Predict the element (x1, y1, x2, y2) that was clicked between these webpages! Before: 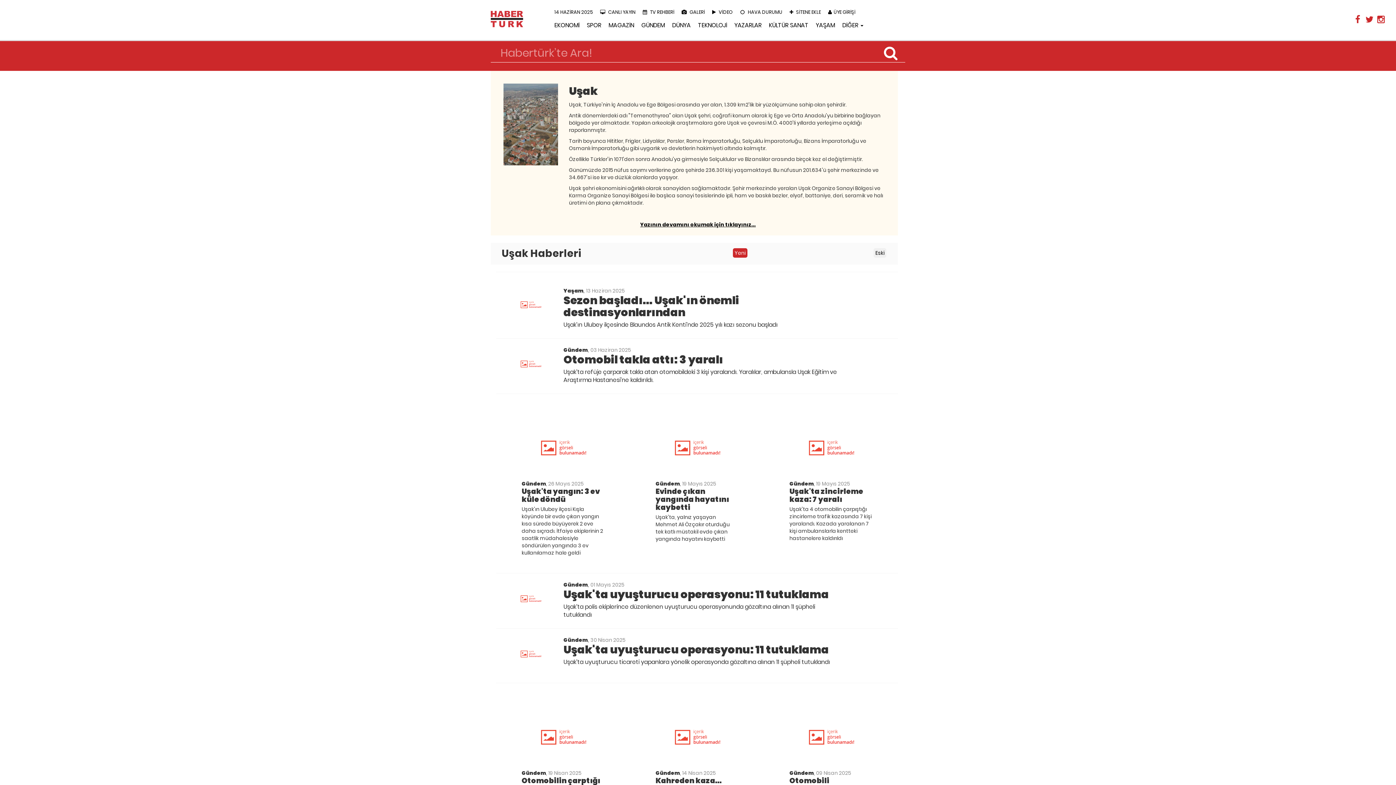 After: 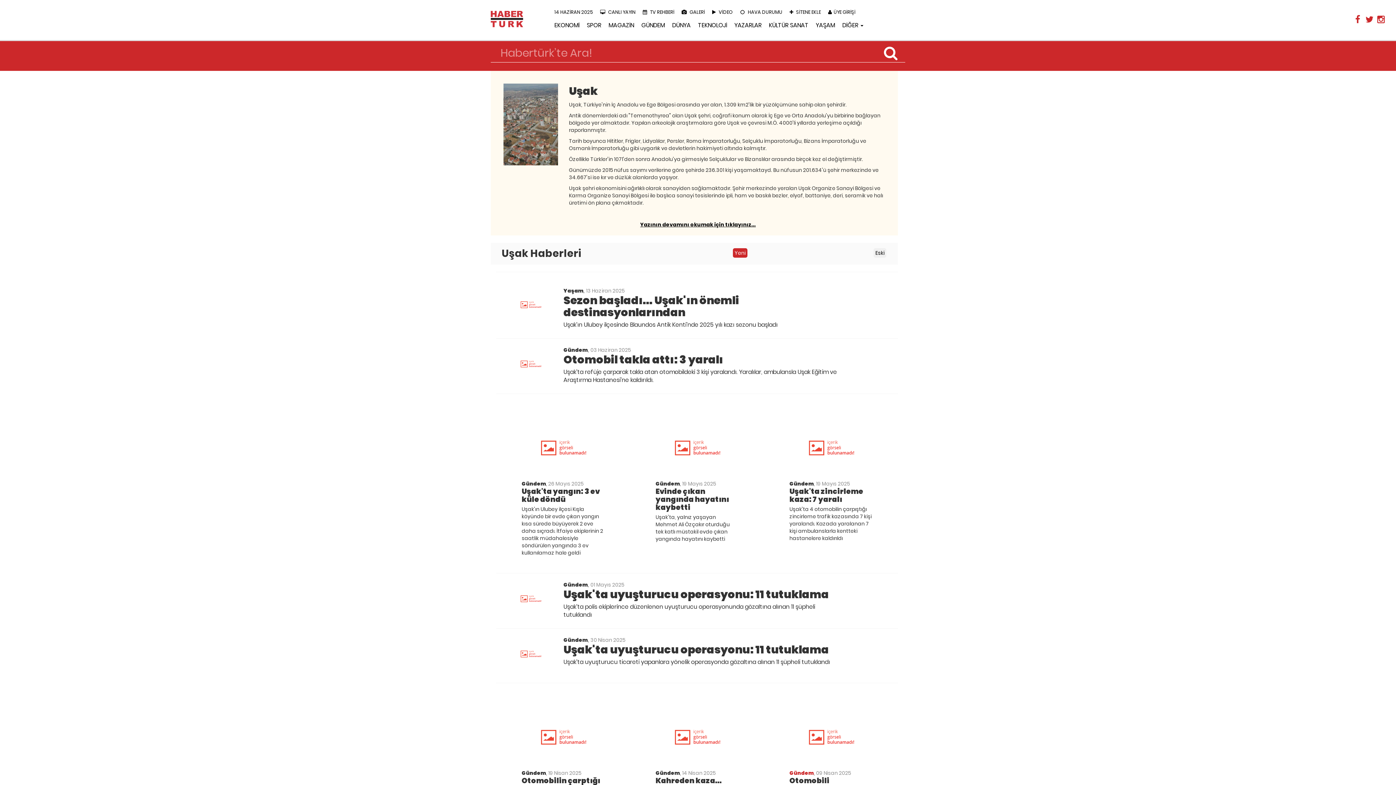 Action: bbox: (789, 769, 814, 777) label: Gündem